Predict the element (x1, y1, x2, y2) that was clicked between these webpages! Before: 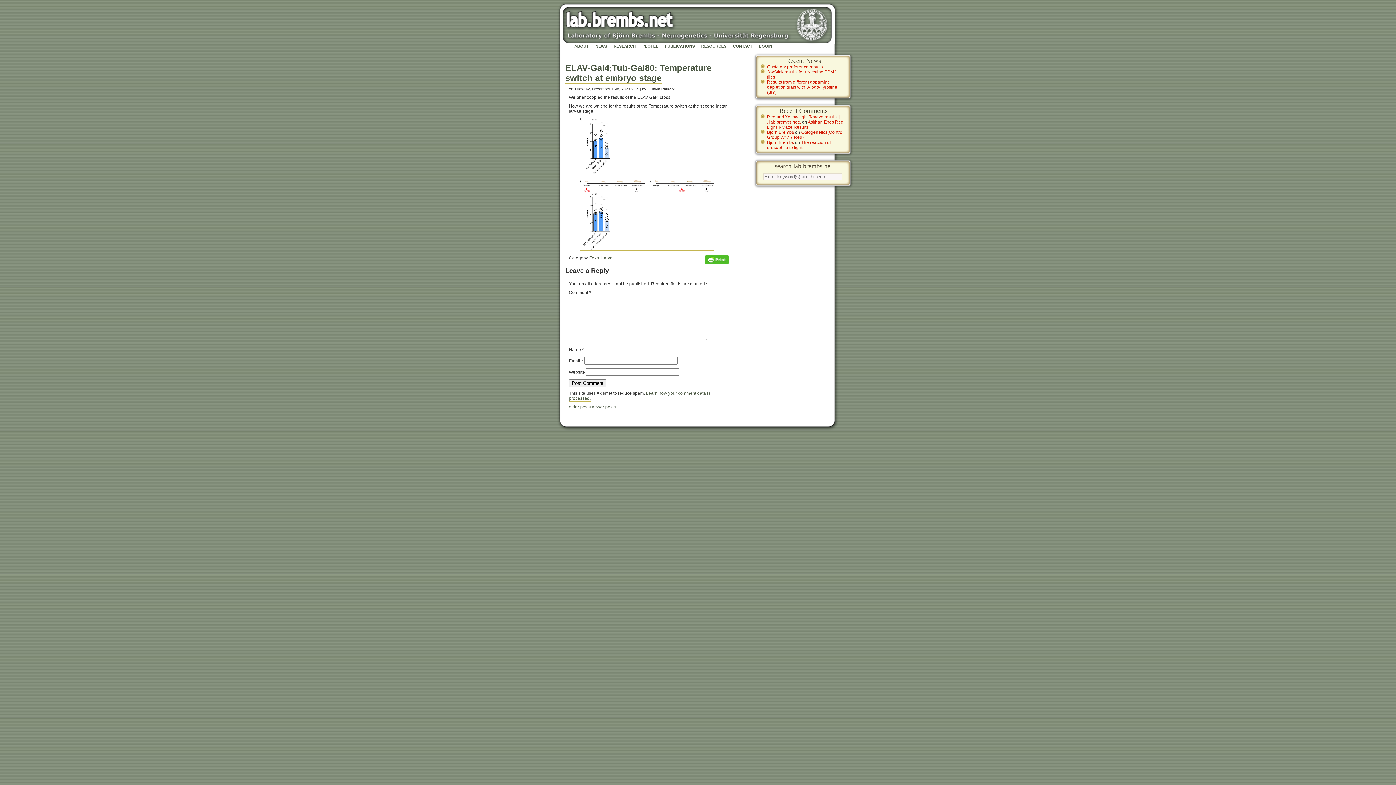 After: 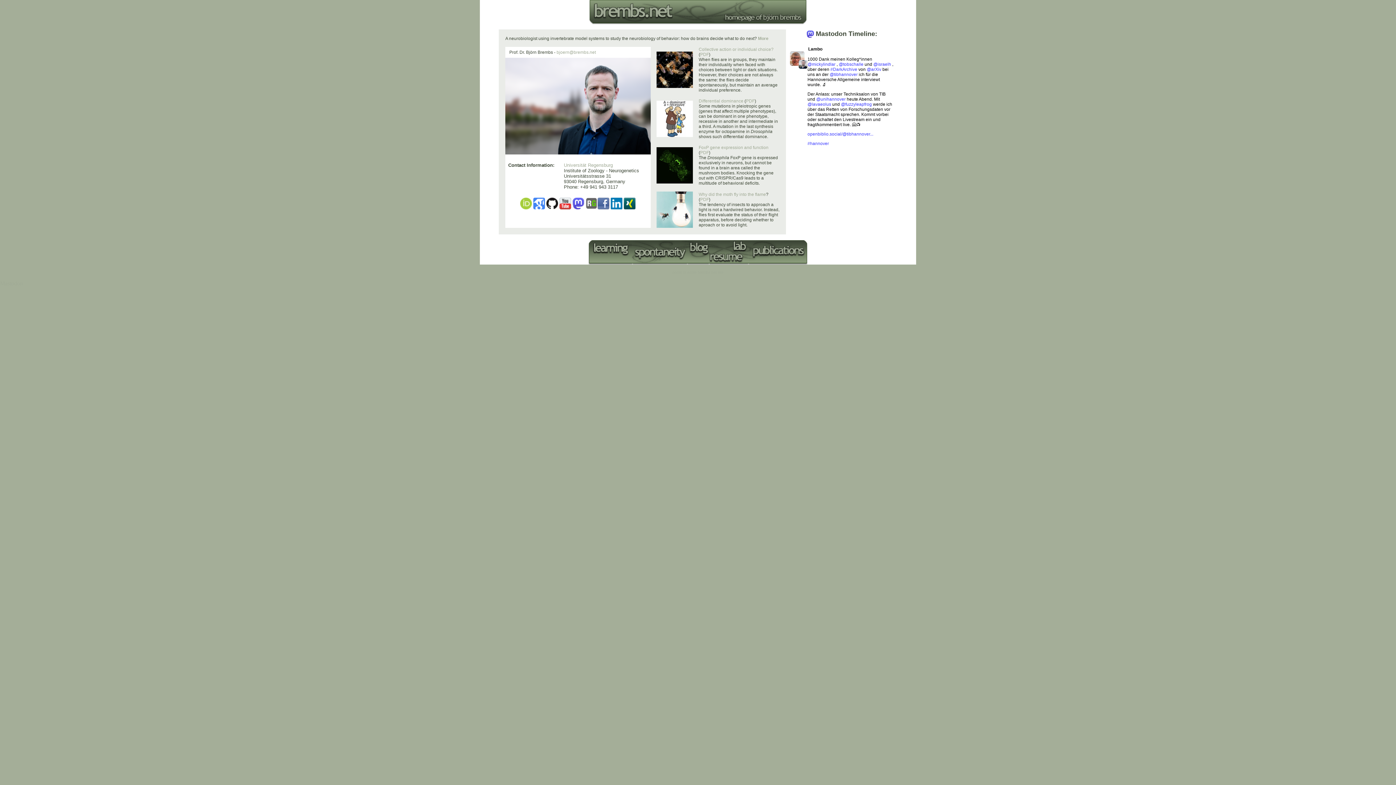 Action: bbox: (767, 140, 794, 145) label: Björn Brembs